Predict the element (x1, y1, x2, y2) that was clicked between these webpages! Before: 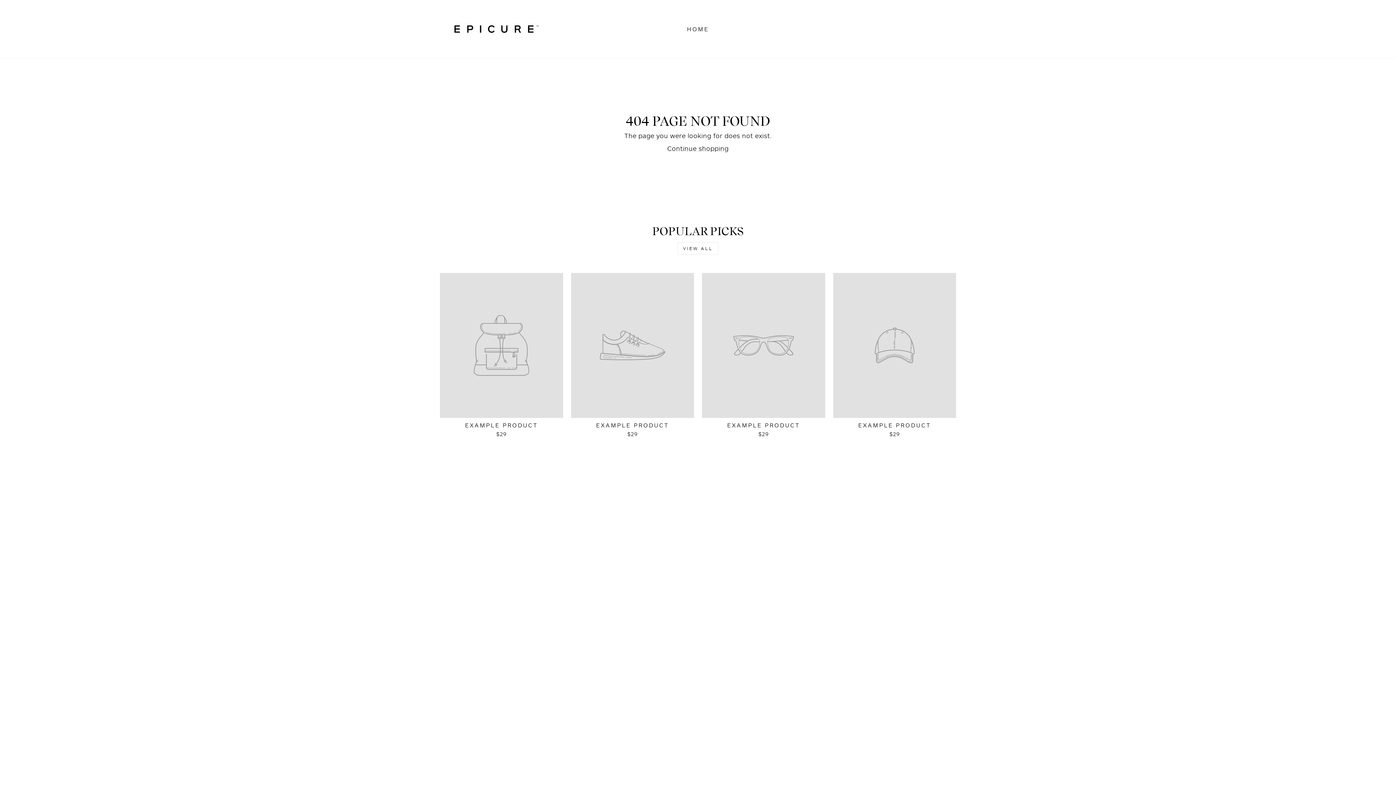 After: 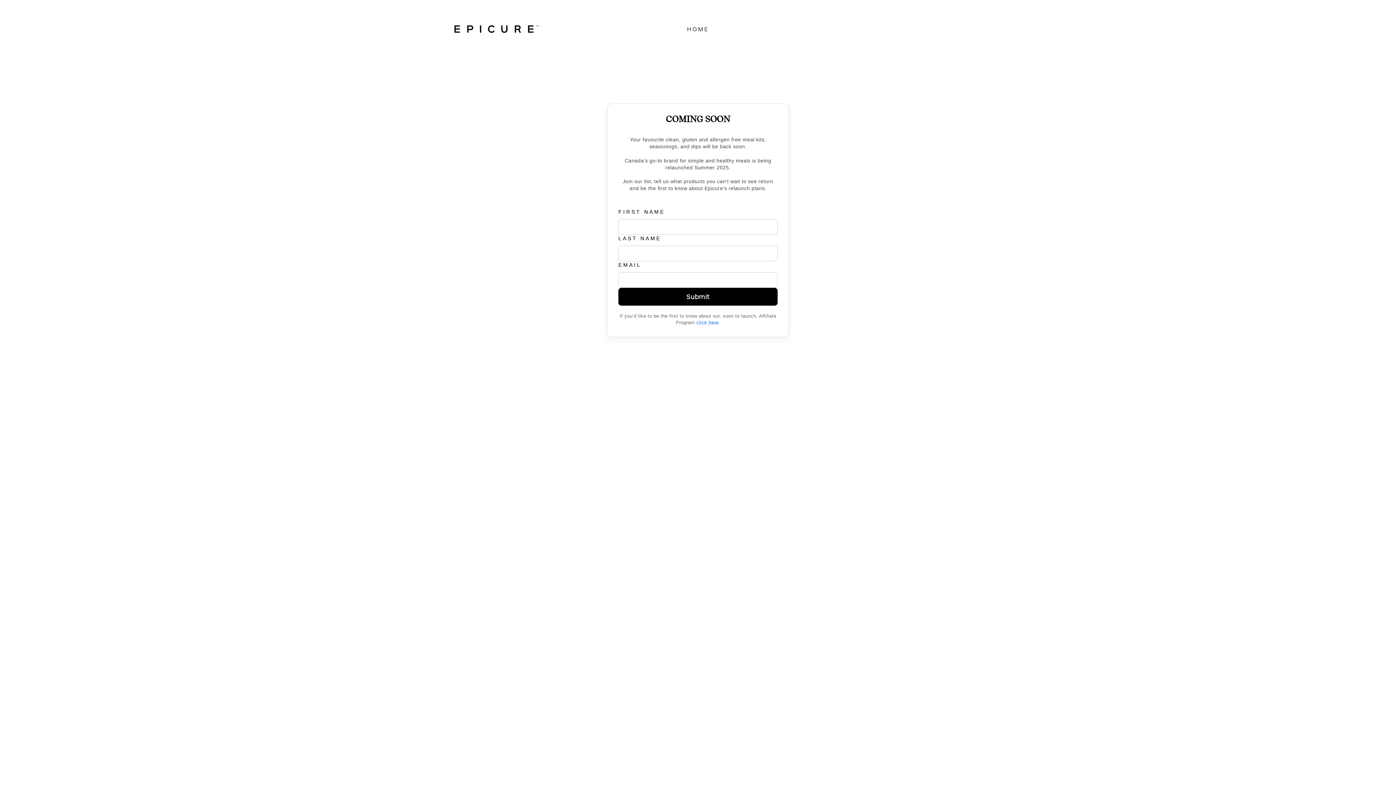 Action: bbox: (667, 144, 728, 152) label: Continue shopping